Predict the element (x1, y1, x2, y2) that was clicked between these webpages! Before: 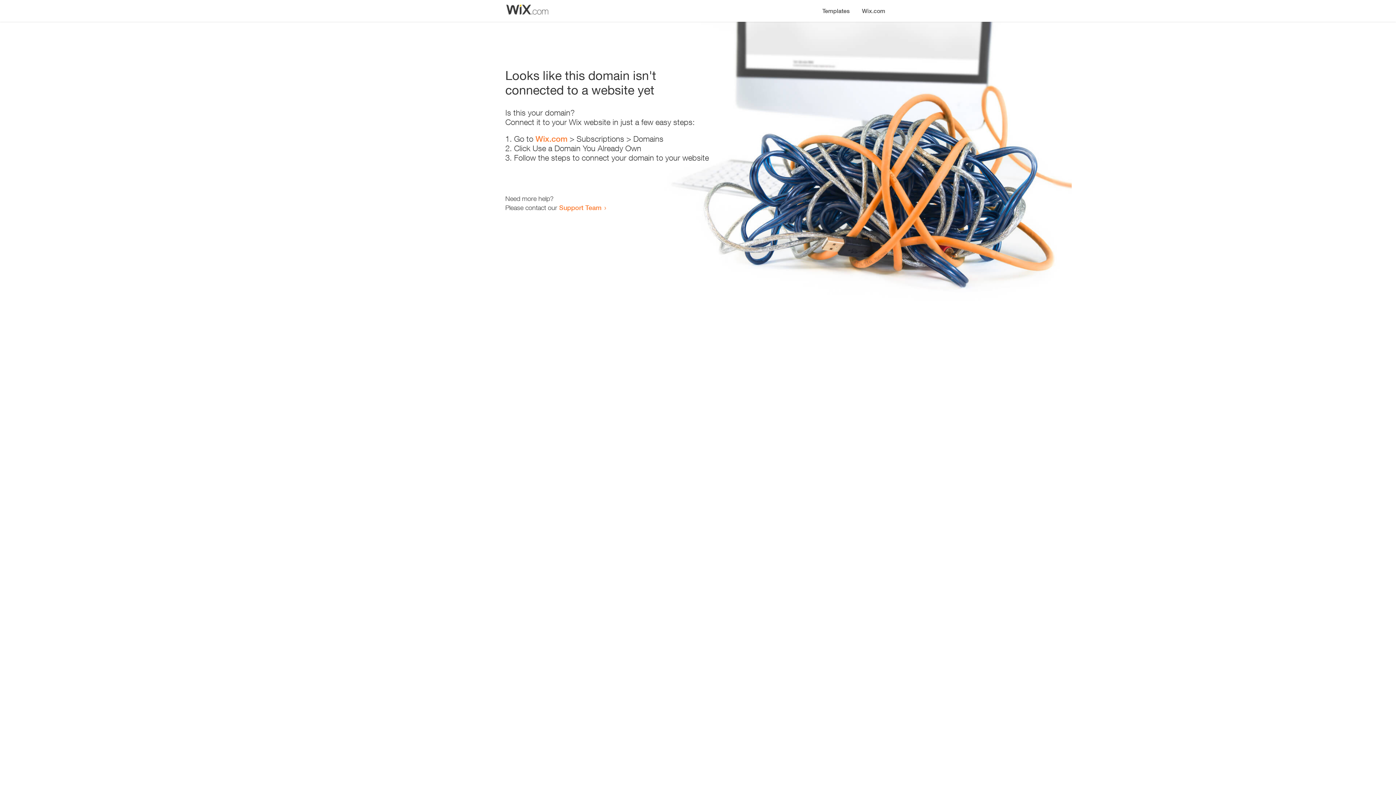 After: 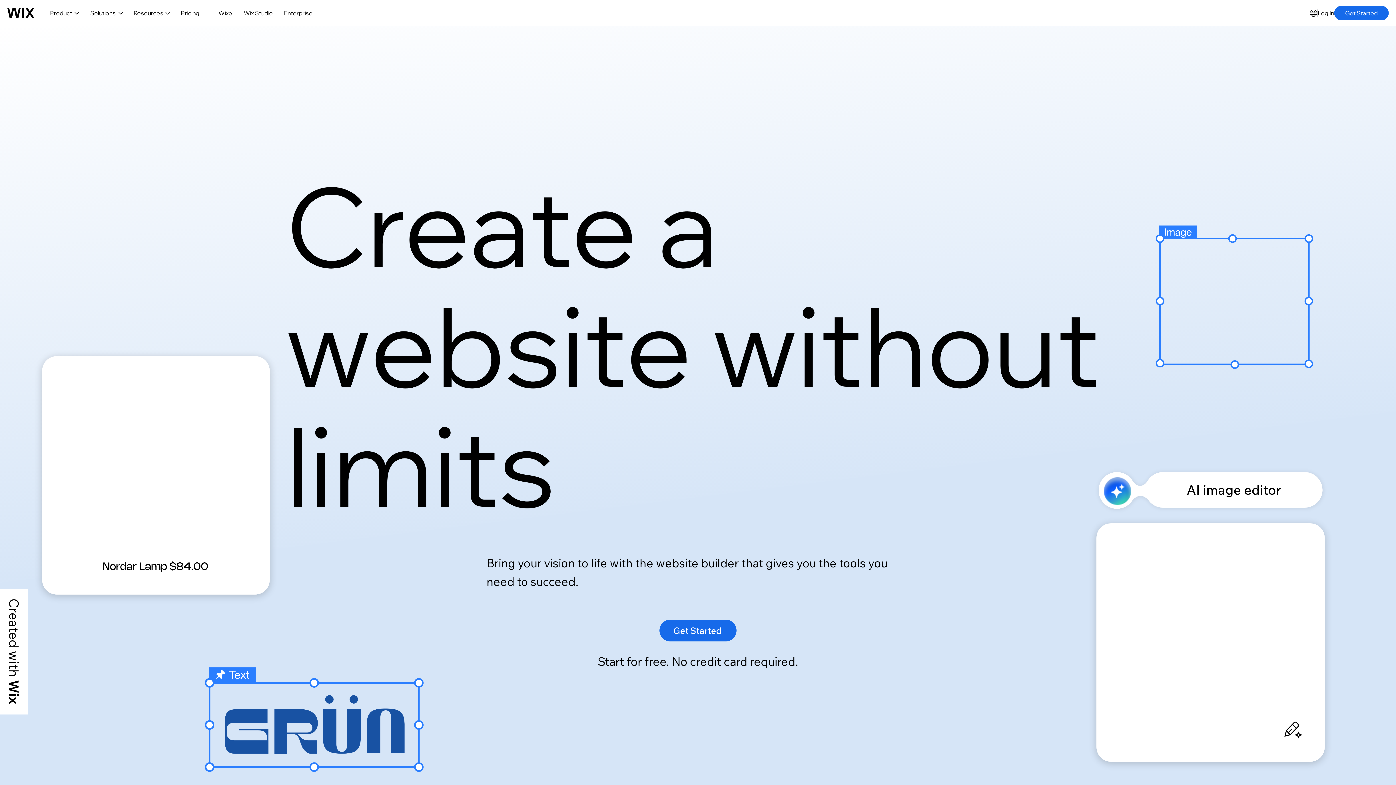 Action: label: Wix.com bbox: (856, 0, 890, 14)